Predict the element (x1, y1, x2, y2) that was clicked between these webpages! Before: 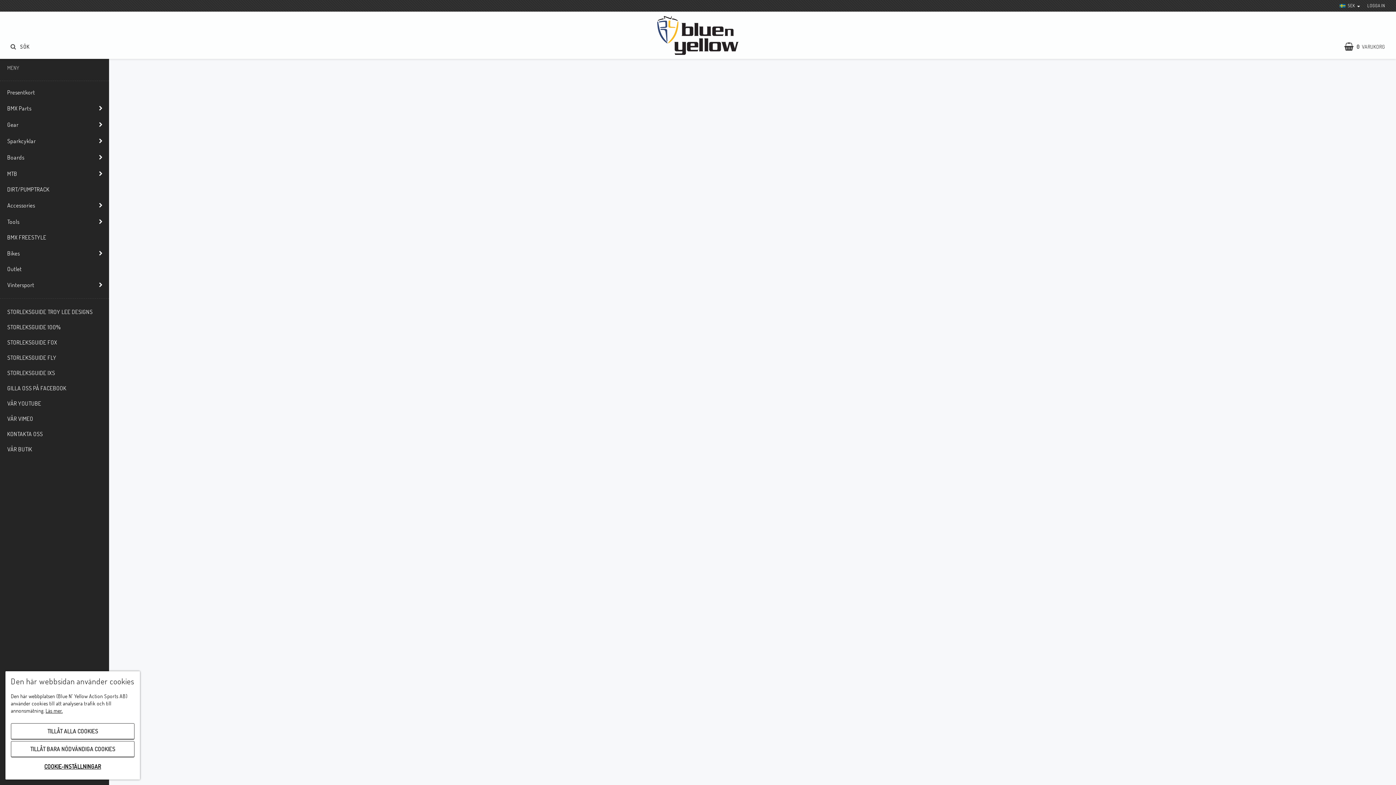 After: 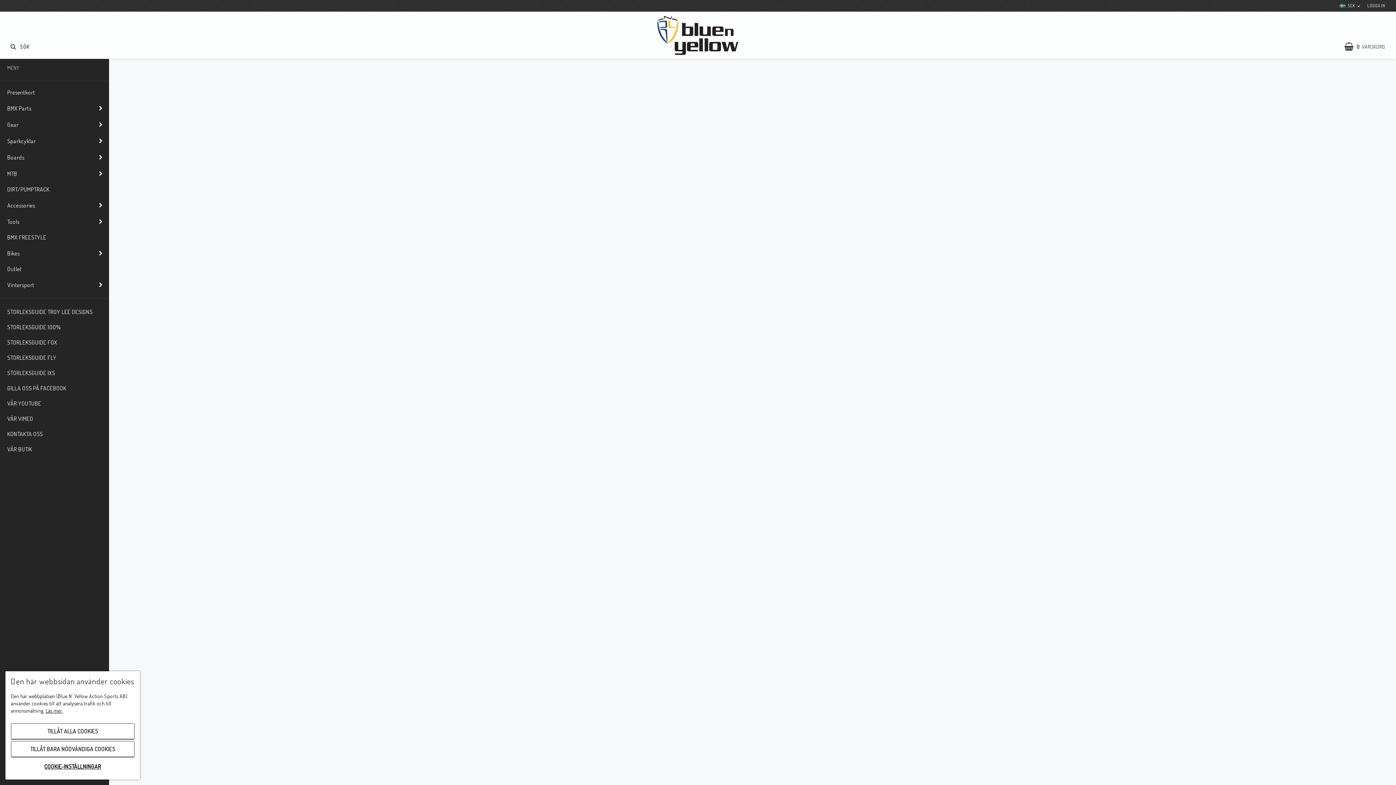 Action: label: KÖP bbox: (863, 707, 881, 719)